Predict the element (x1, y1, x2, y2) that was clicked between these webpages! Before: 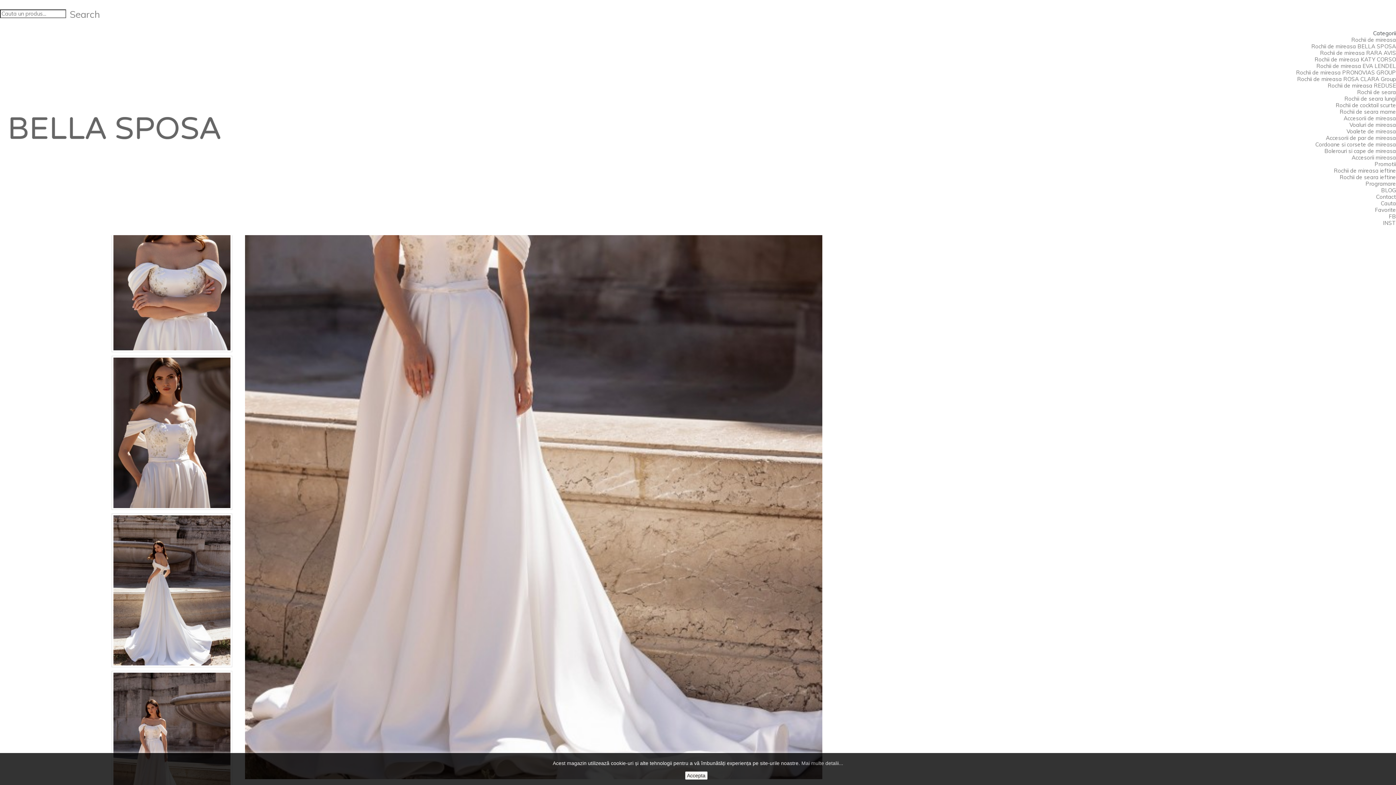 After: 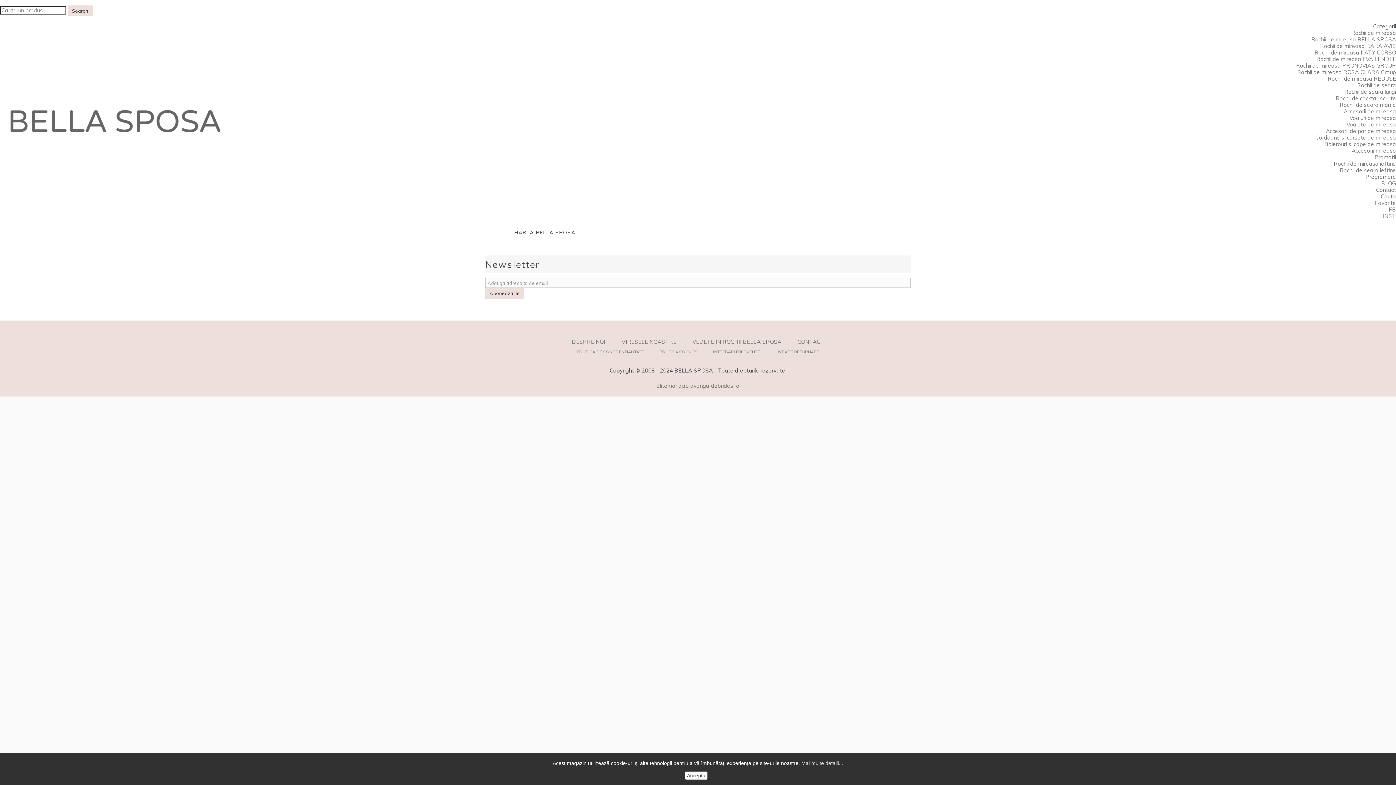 Action: bbox: (1376, 193, 1396, 200) label: Contact